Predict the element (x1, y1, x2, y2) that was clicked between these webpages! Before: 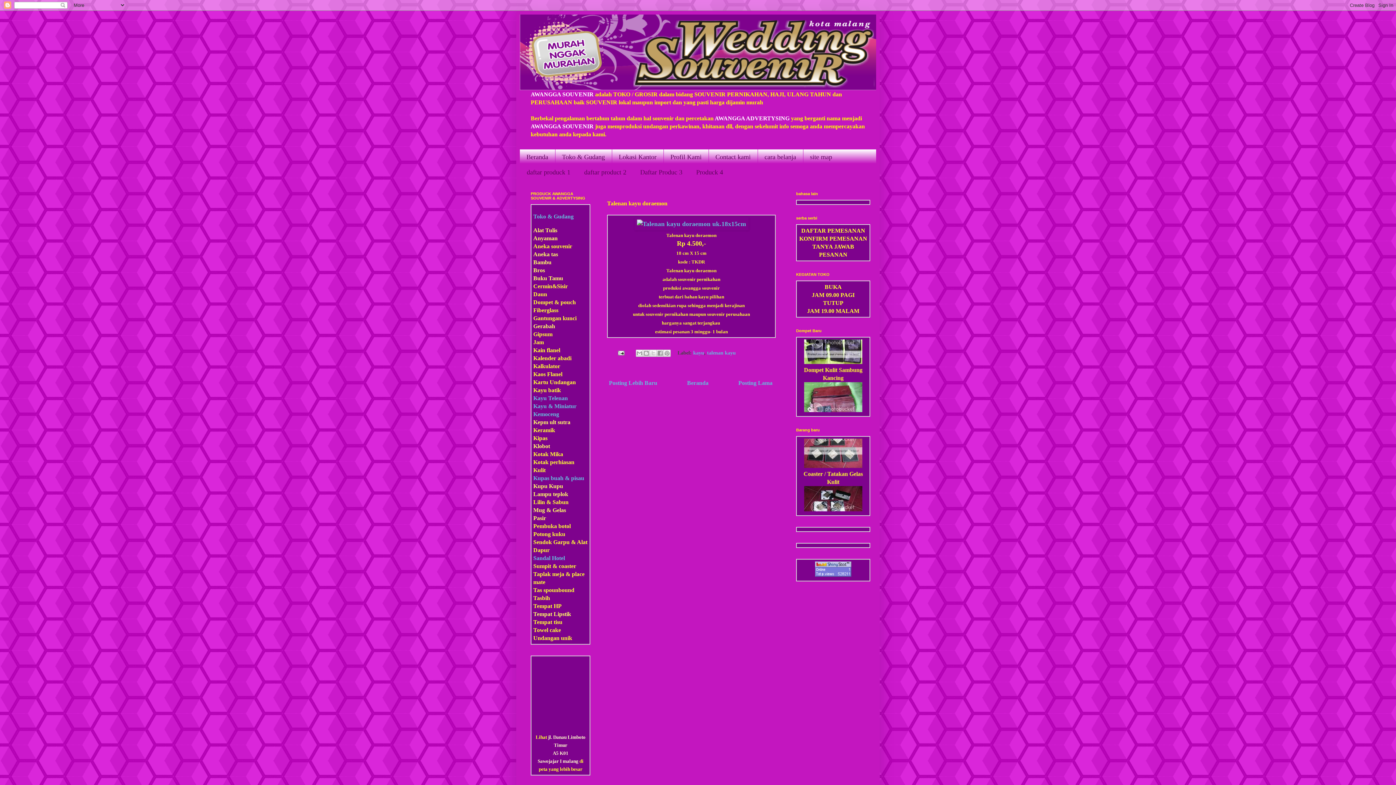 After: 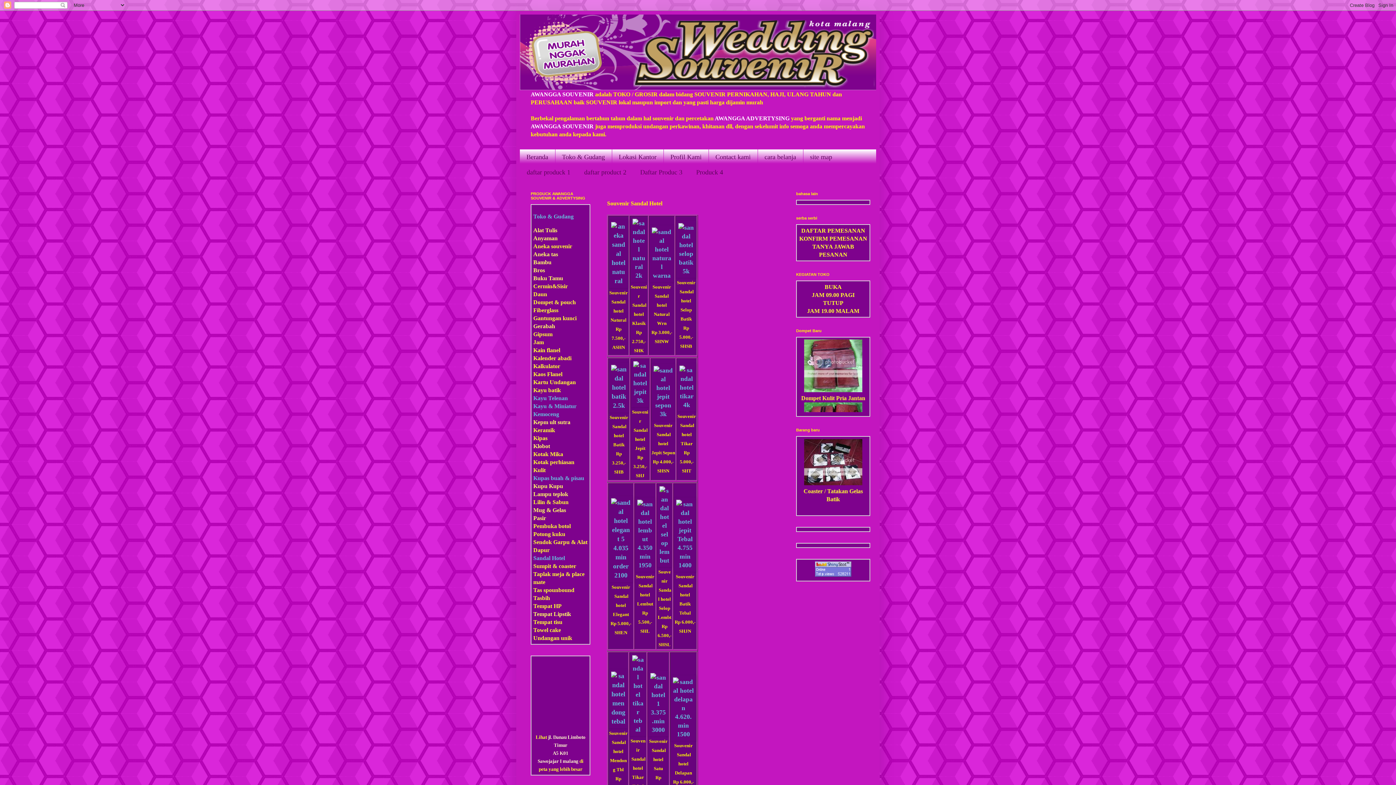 Action: bbox: (533, 555, 565, 561) label: Sandal Hotel